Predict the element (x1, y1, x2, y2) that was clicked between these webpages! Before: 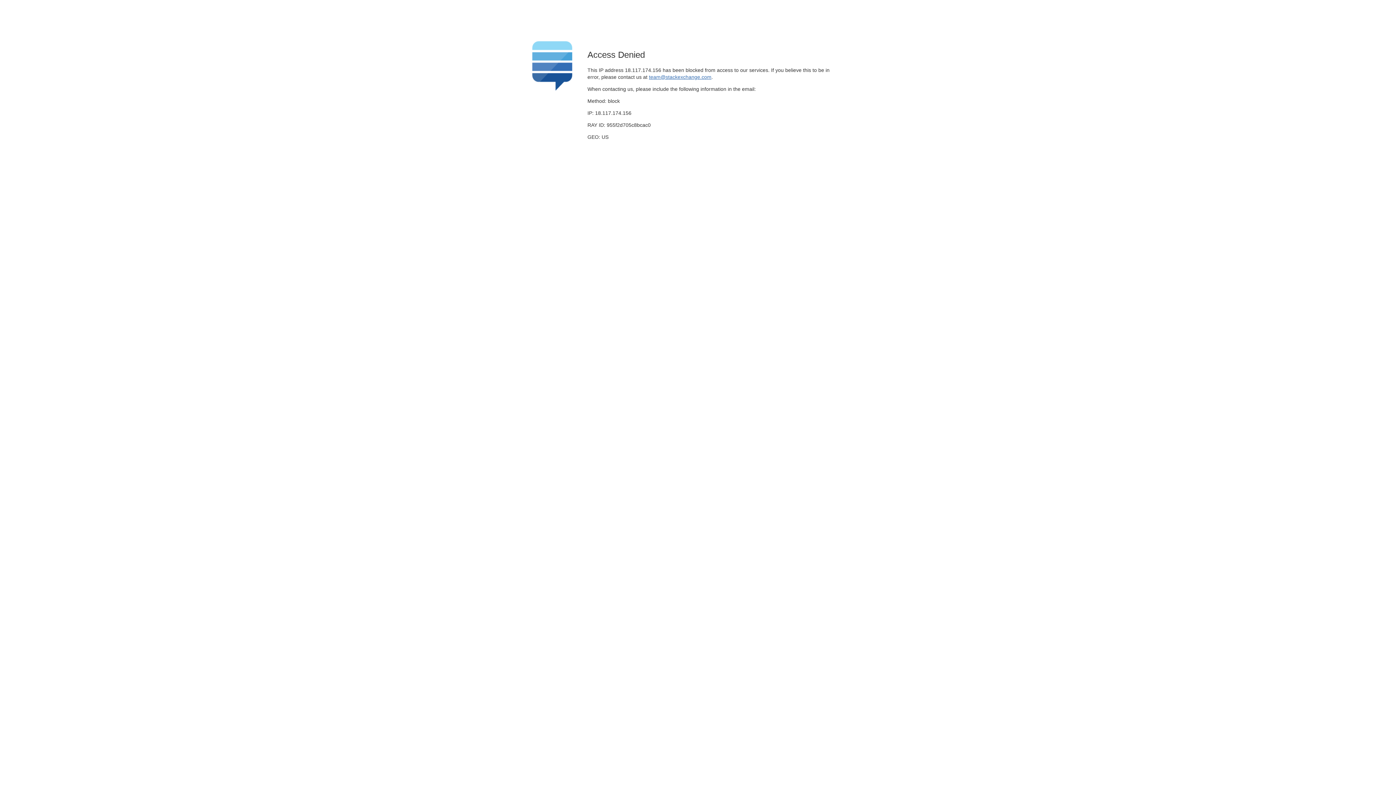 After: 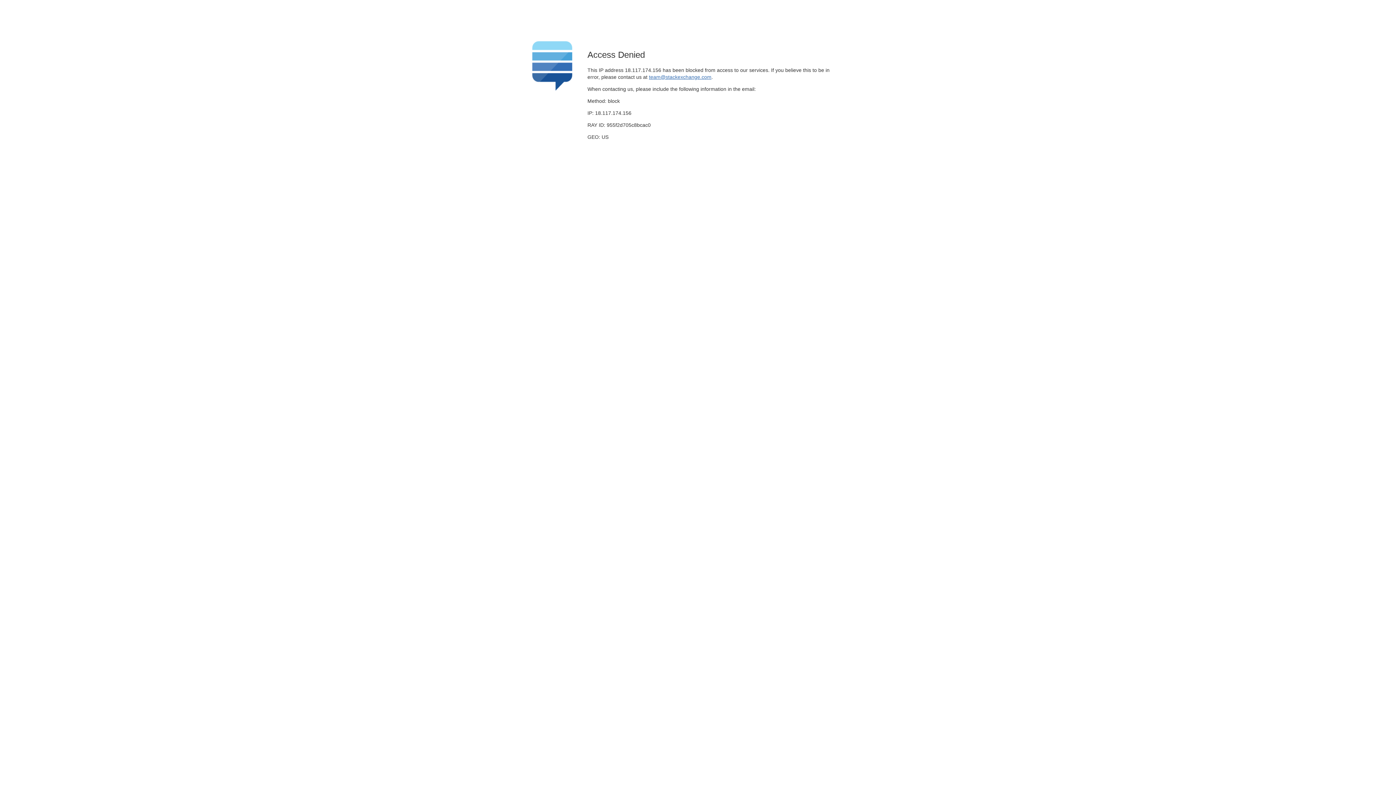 Action: bbox: (649, 74, 711, 79) label: team@stackexchange.com